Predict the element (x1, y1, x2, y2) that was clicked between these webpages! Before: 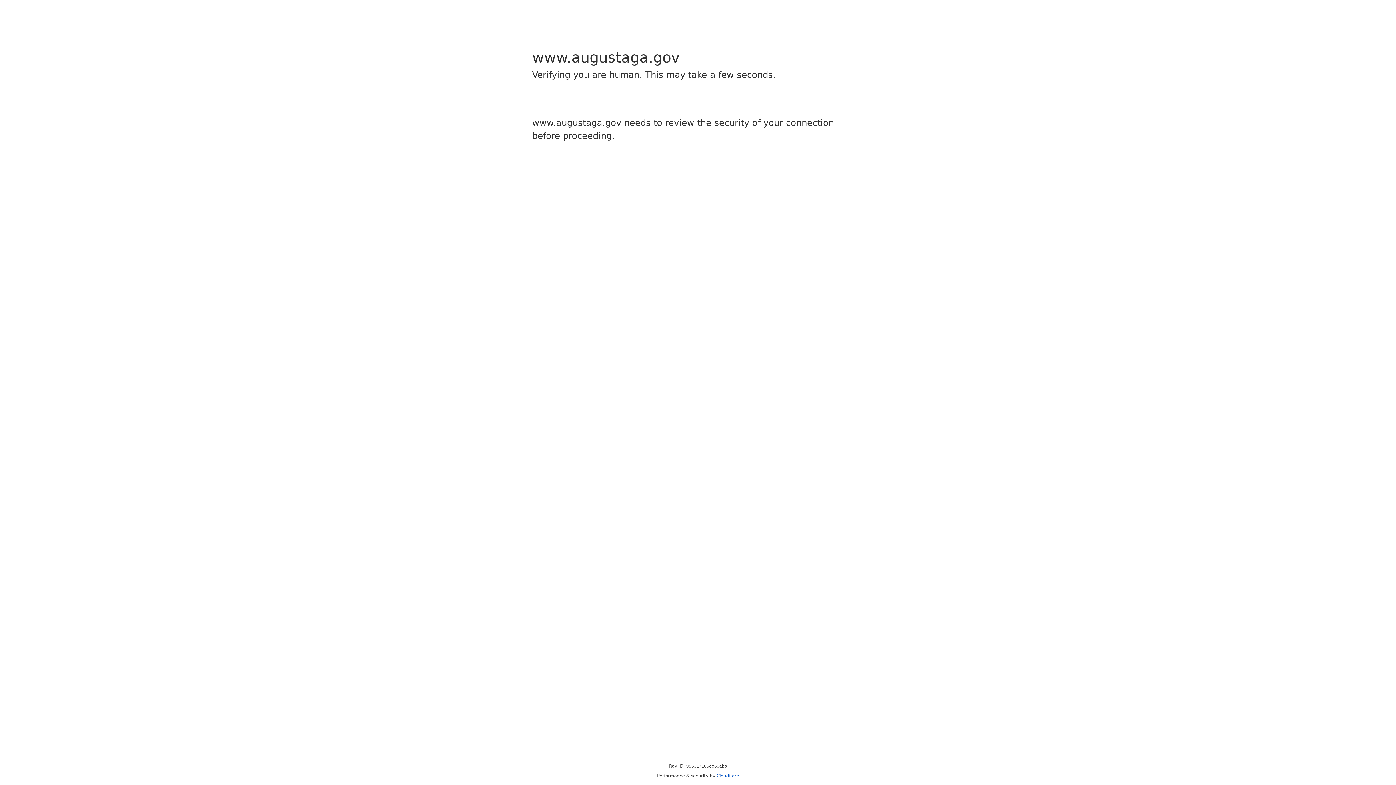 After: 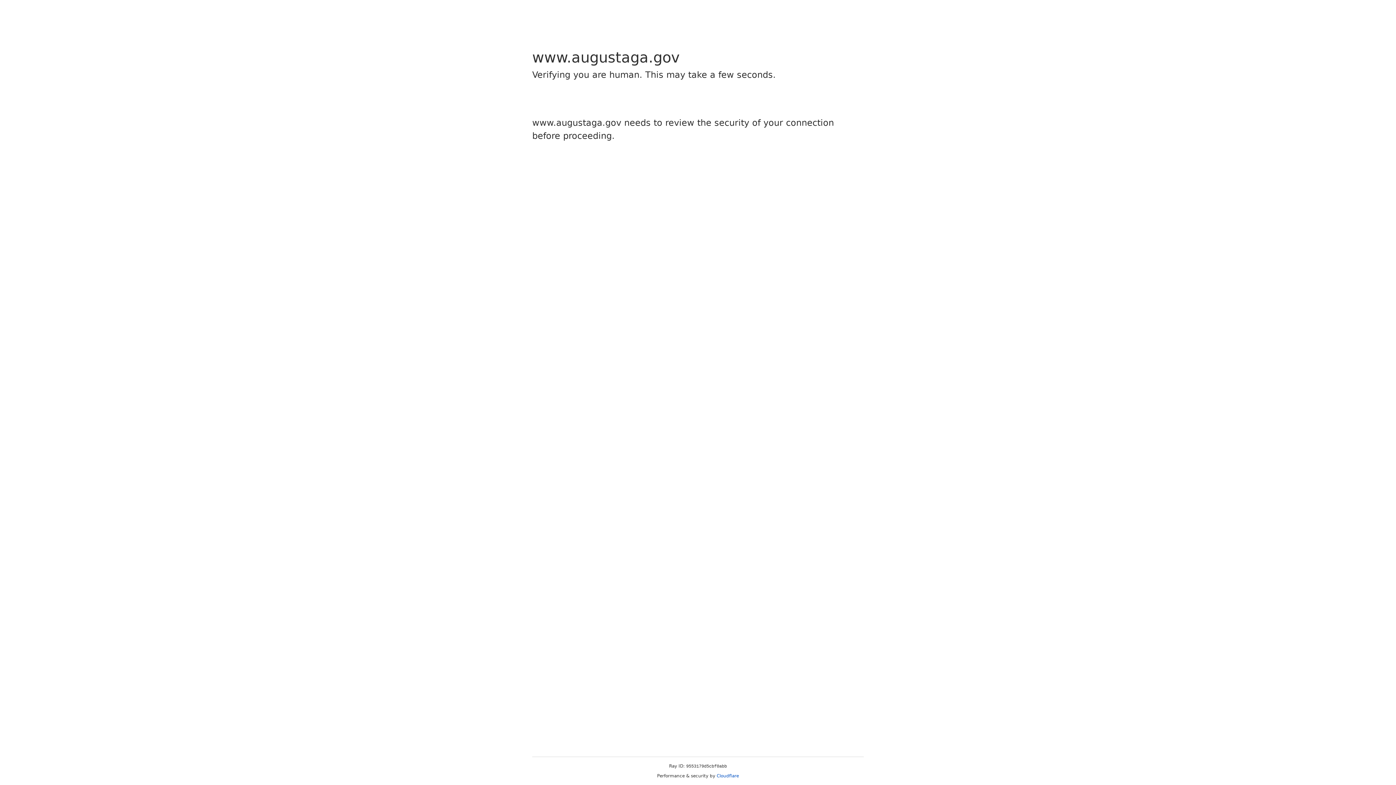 Action: label: Cloudflare bbox: (716, 773, 739, 778)